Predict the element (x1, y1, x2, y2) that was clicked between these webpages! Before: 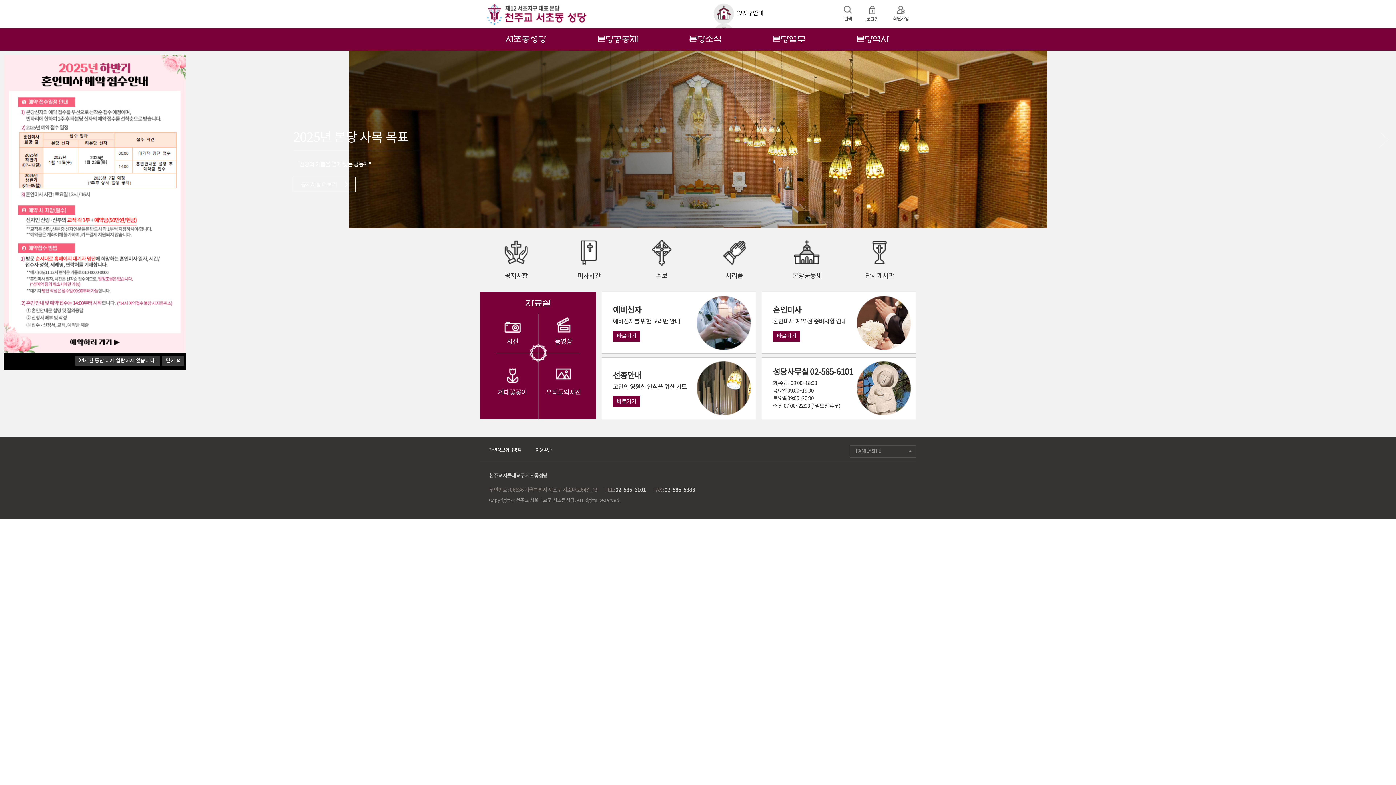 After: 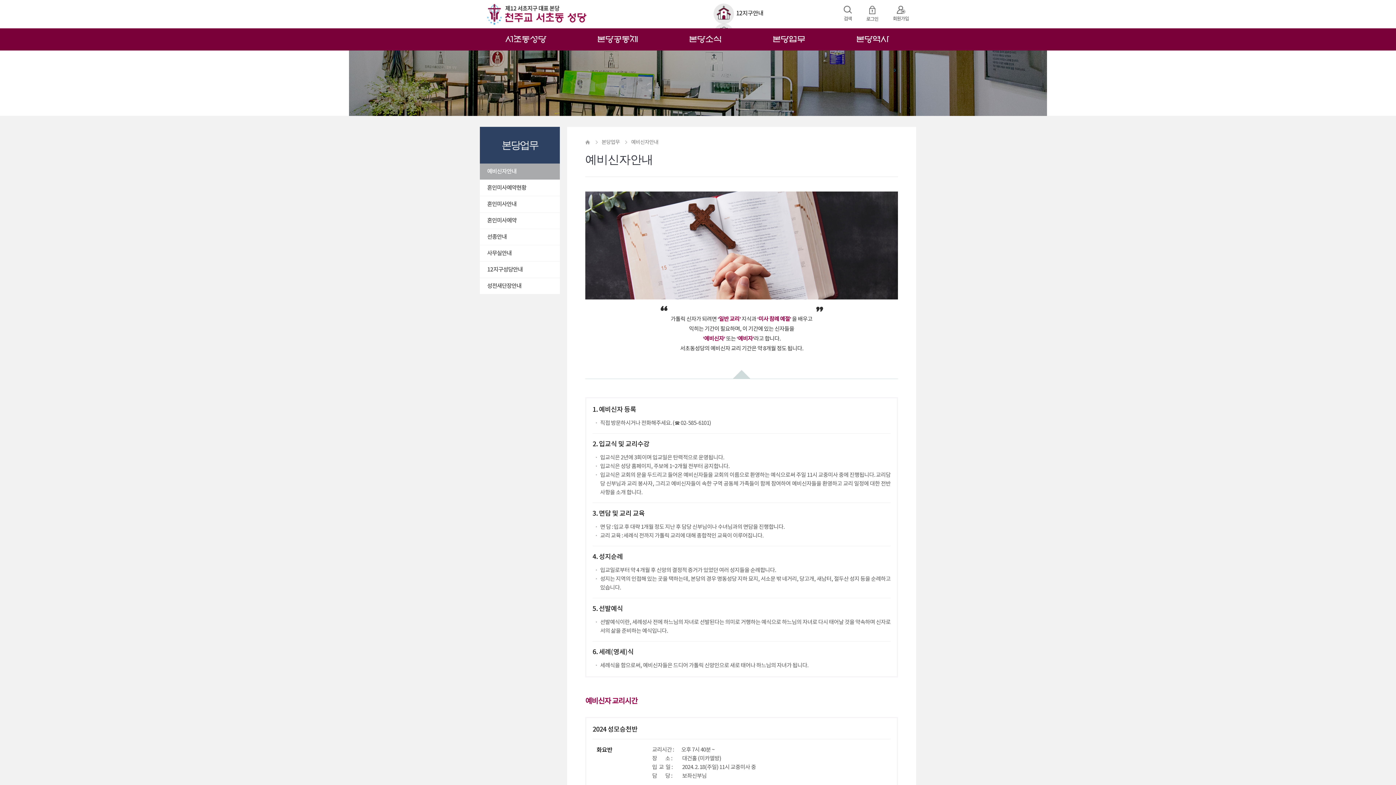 Action: bbox: (747, 28, 830, 50) label: 본당업무